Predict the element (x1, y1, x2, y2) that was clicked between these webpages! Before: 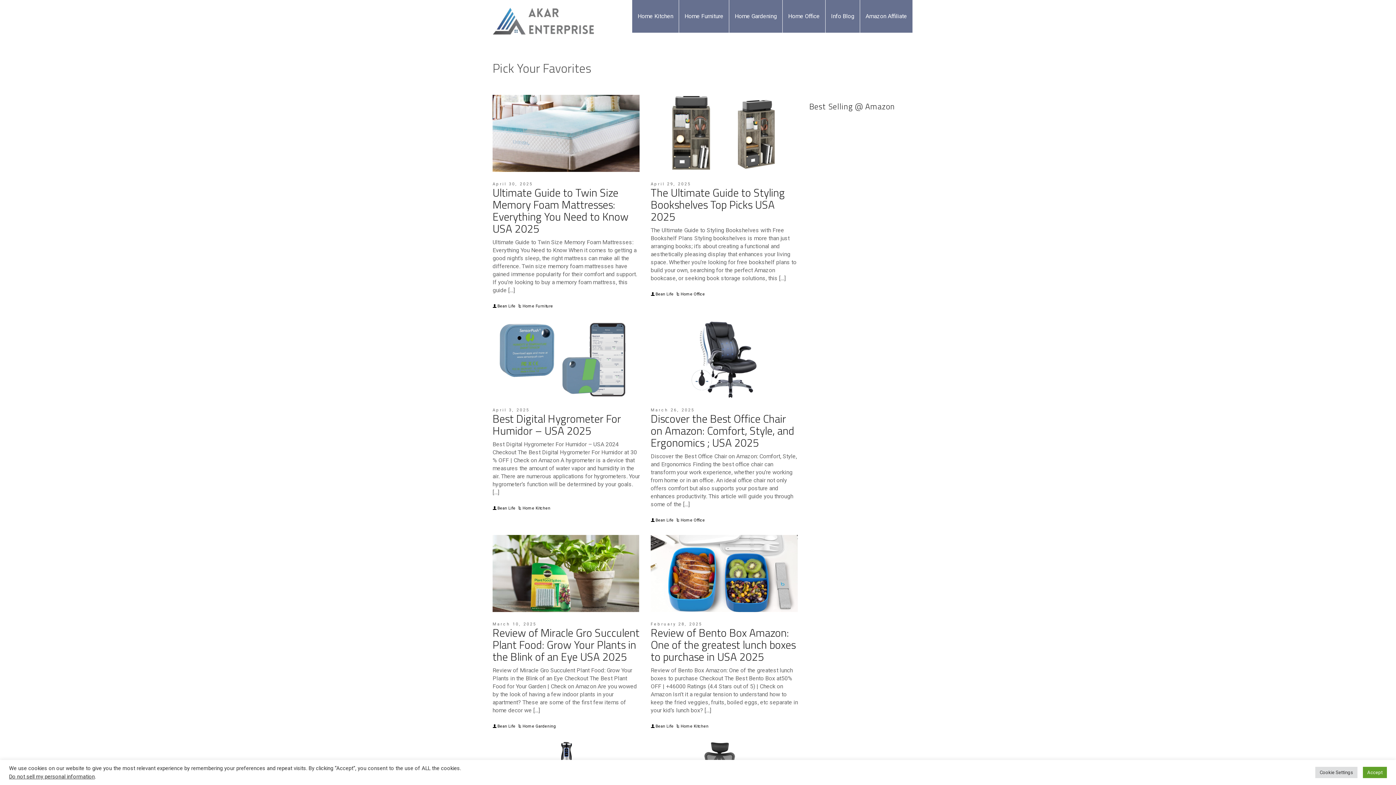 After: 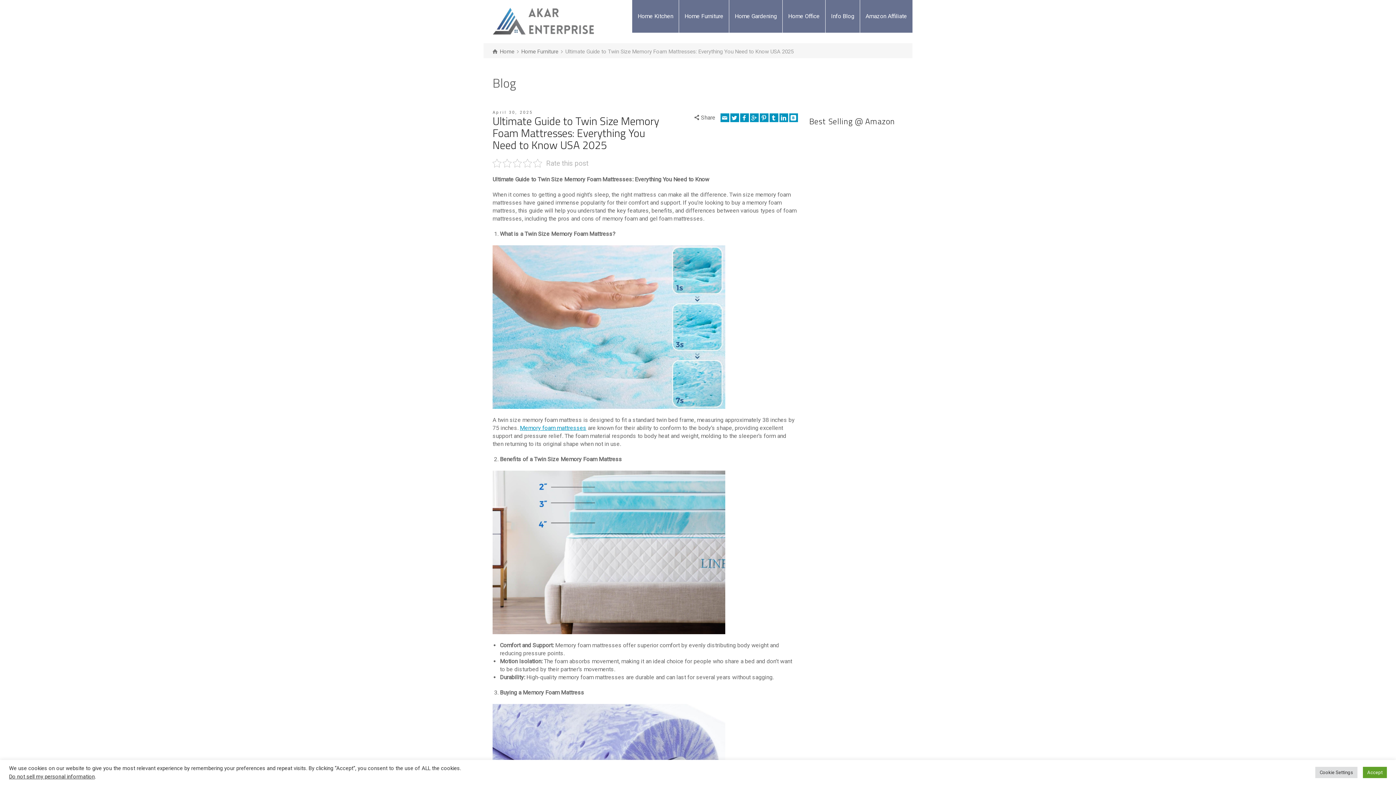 Action: bbox: (492, 94, 640, 171)